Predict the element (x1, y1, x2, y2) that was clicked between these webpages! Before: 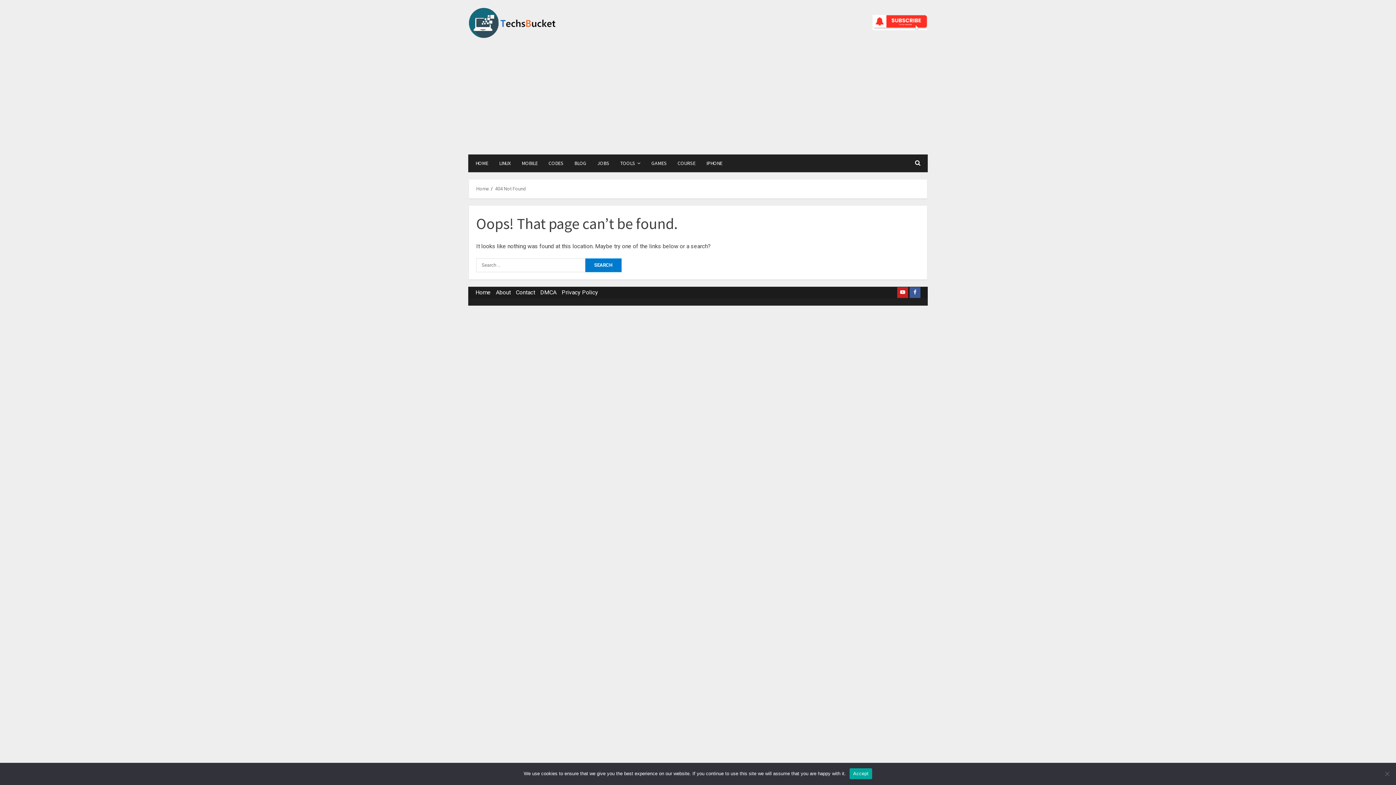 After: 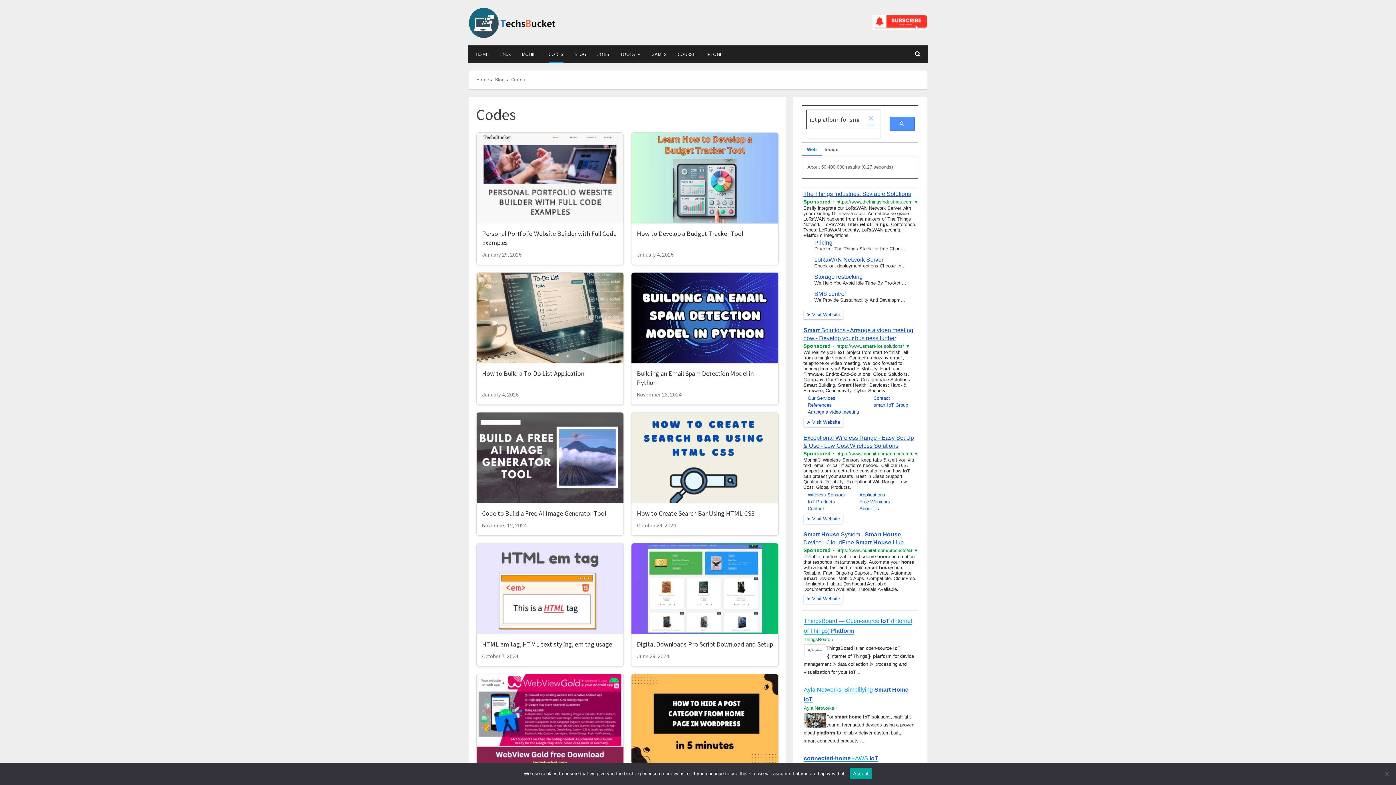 Action: label: CODES bbox: (543, 154, 569, 172)